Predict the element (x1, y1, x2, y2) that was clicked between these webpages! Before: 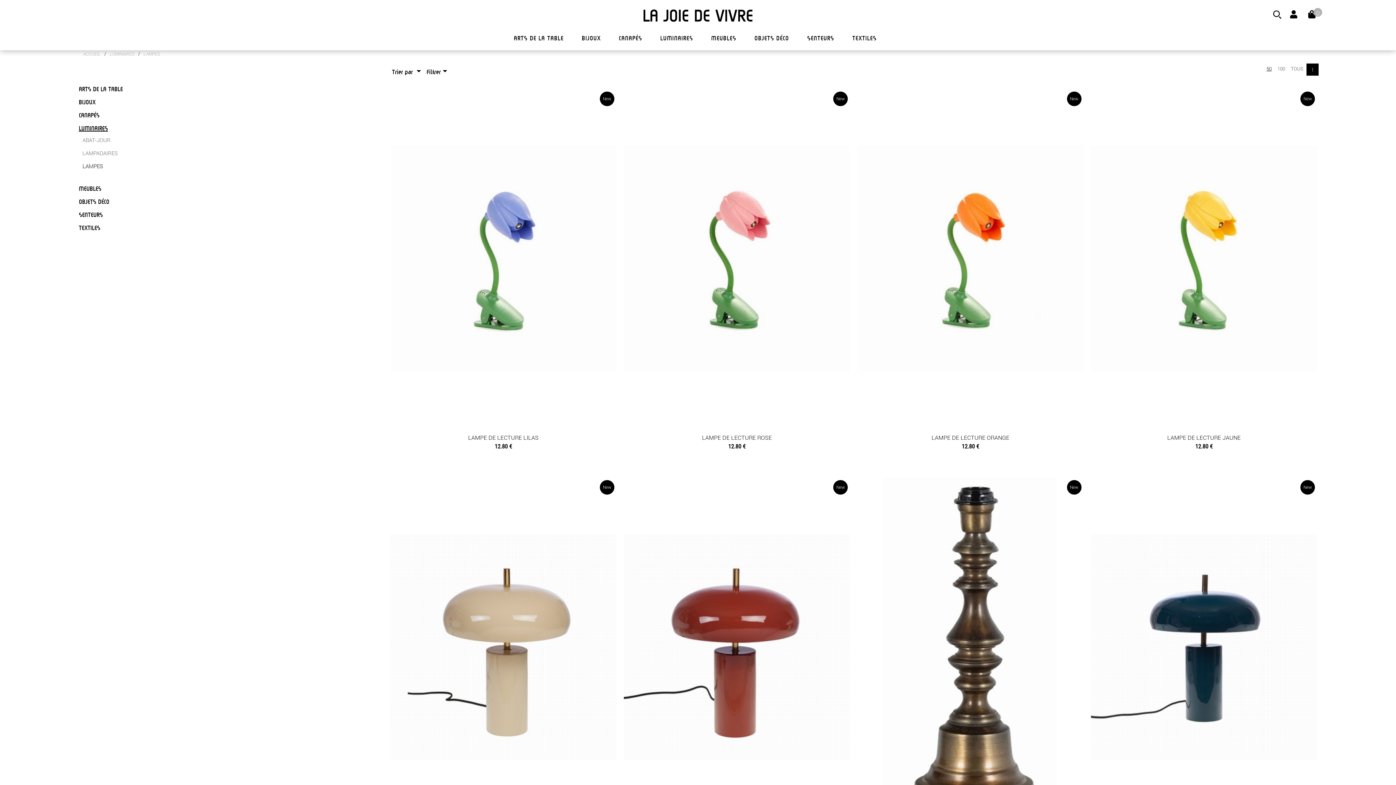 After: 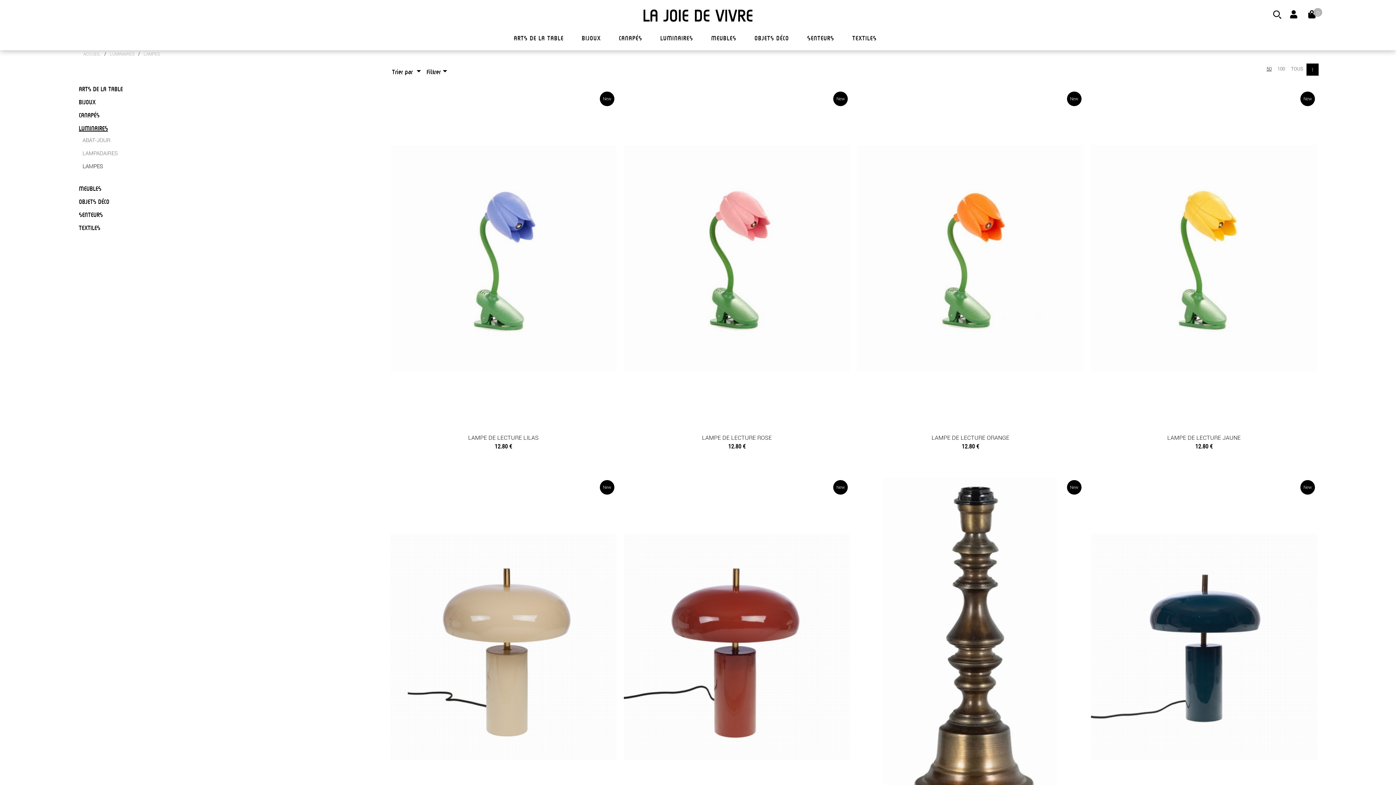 Action: label: LAMPES bbox: (143, 51, 160, 56)